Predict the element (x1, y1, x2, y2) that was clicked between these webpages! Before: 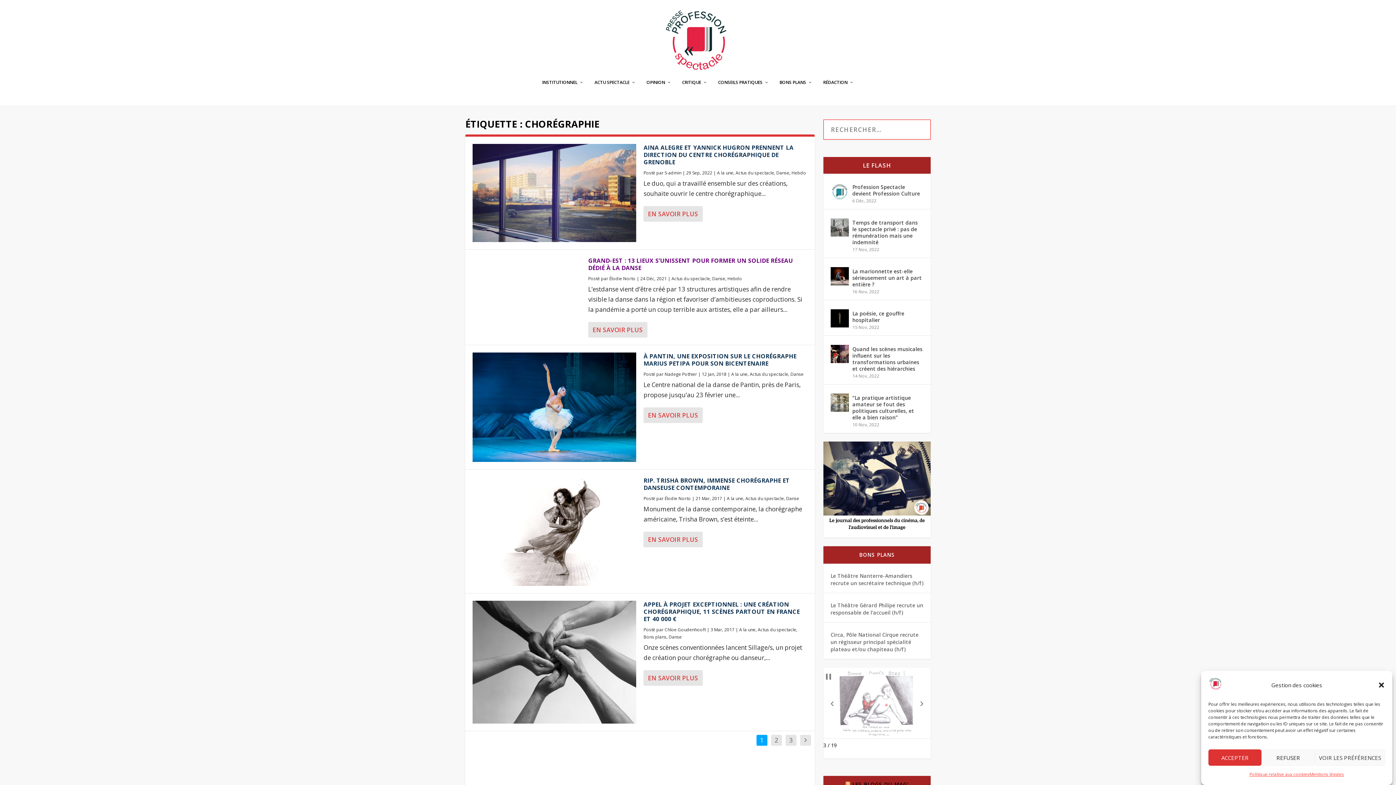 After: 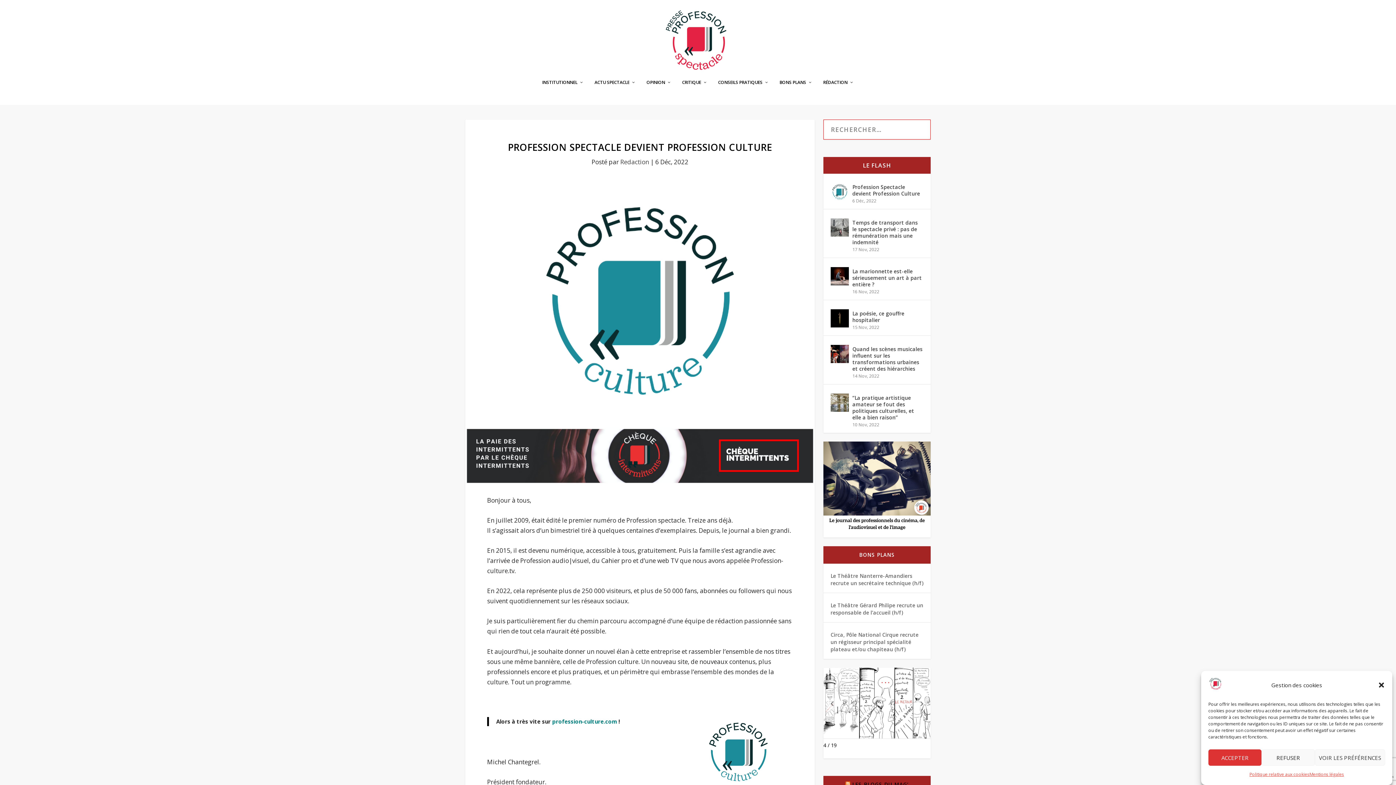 Action: label: Profession Spectacle devient Profession Culture bbox: (852, 182, 923, 198)